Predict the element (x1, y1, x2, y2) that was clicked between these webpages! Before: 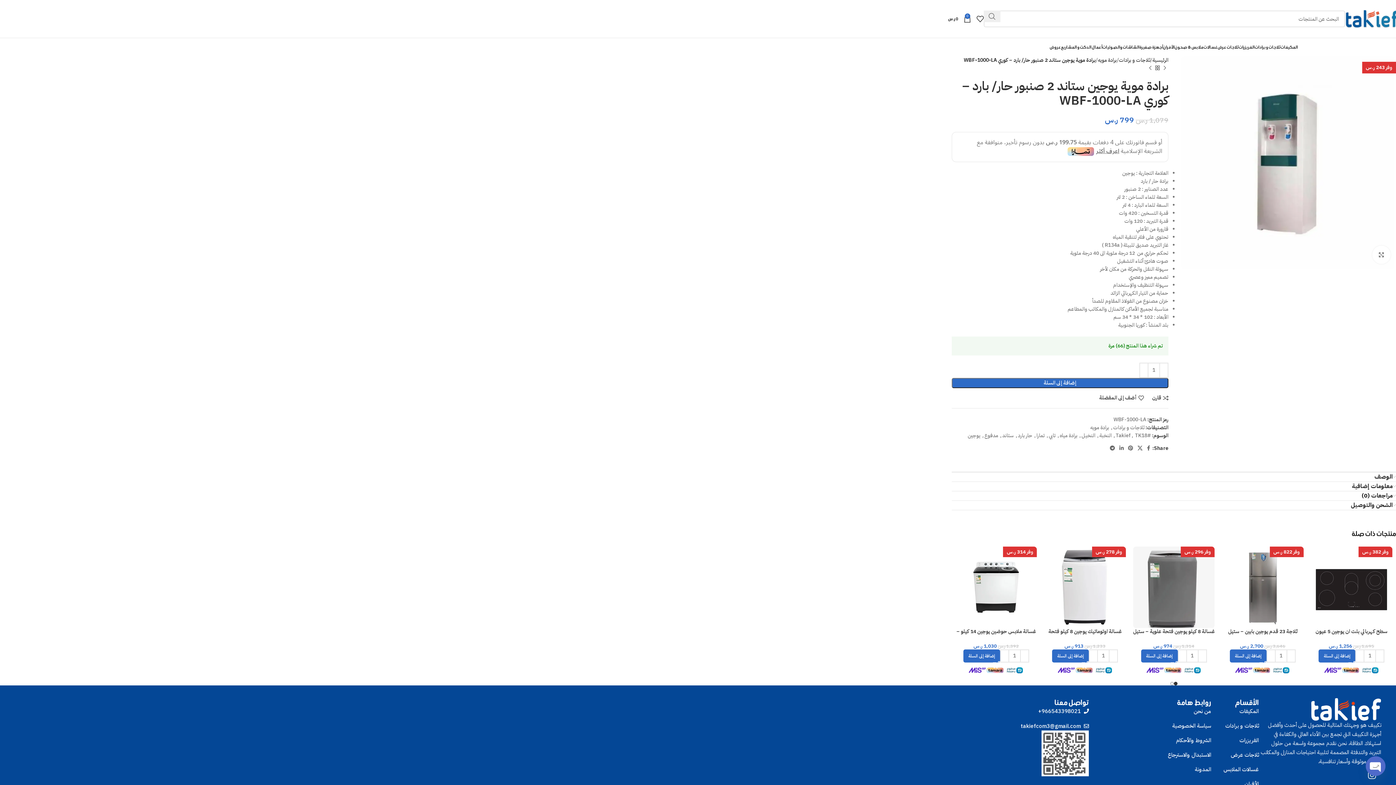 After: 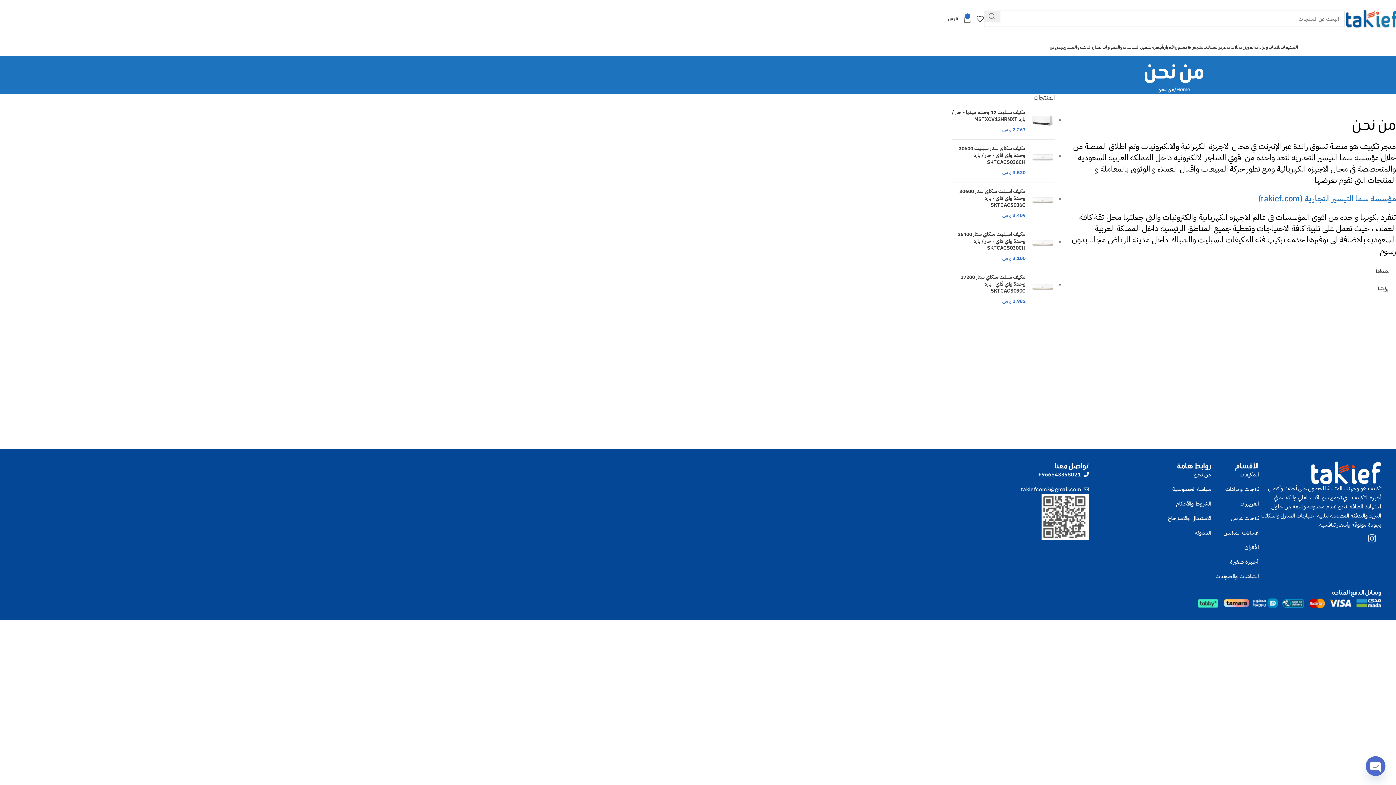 Action: label: من نحن bbox: (1089, 707, 1211, 716)